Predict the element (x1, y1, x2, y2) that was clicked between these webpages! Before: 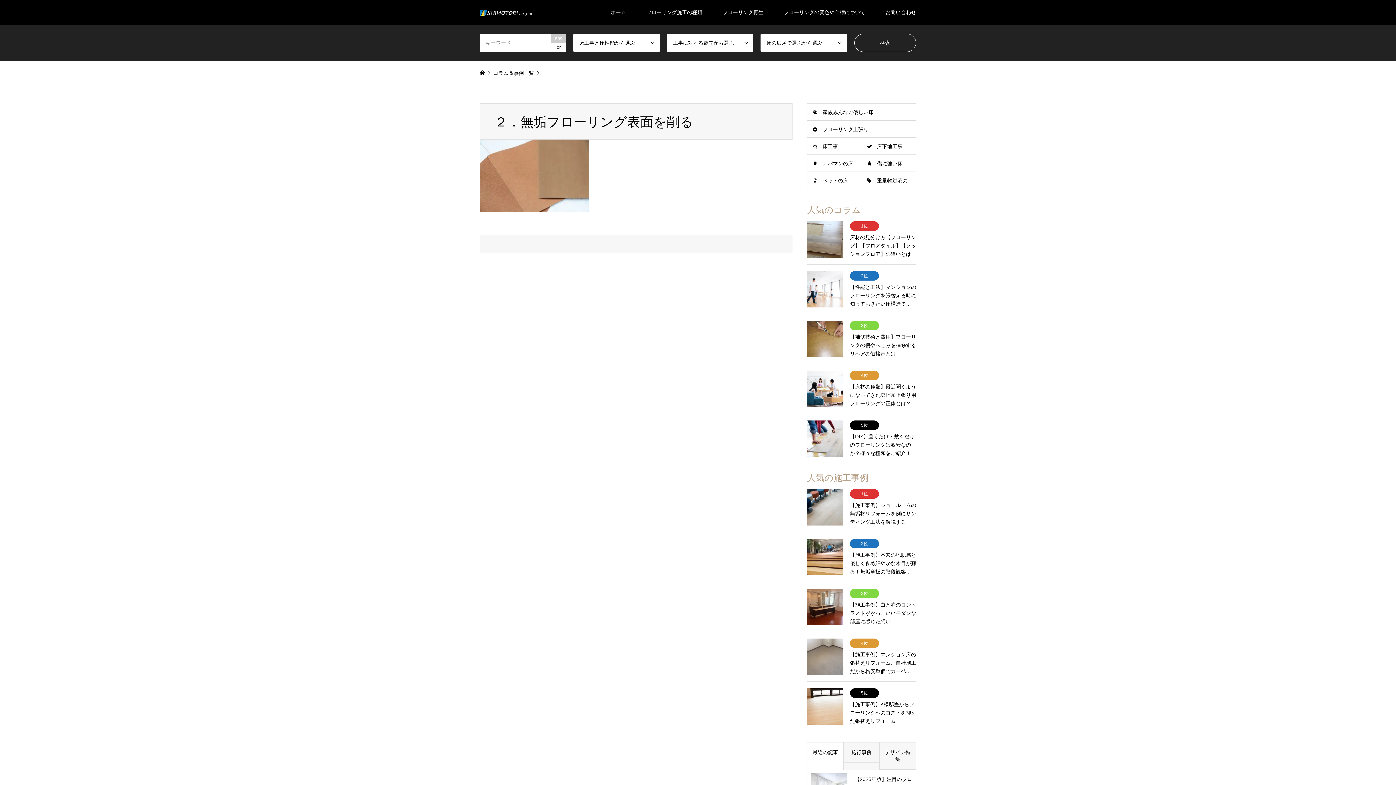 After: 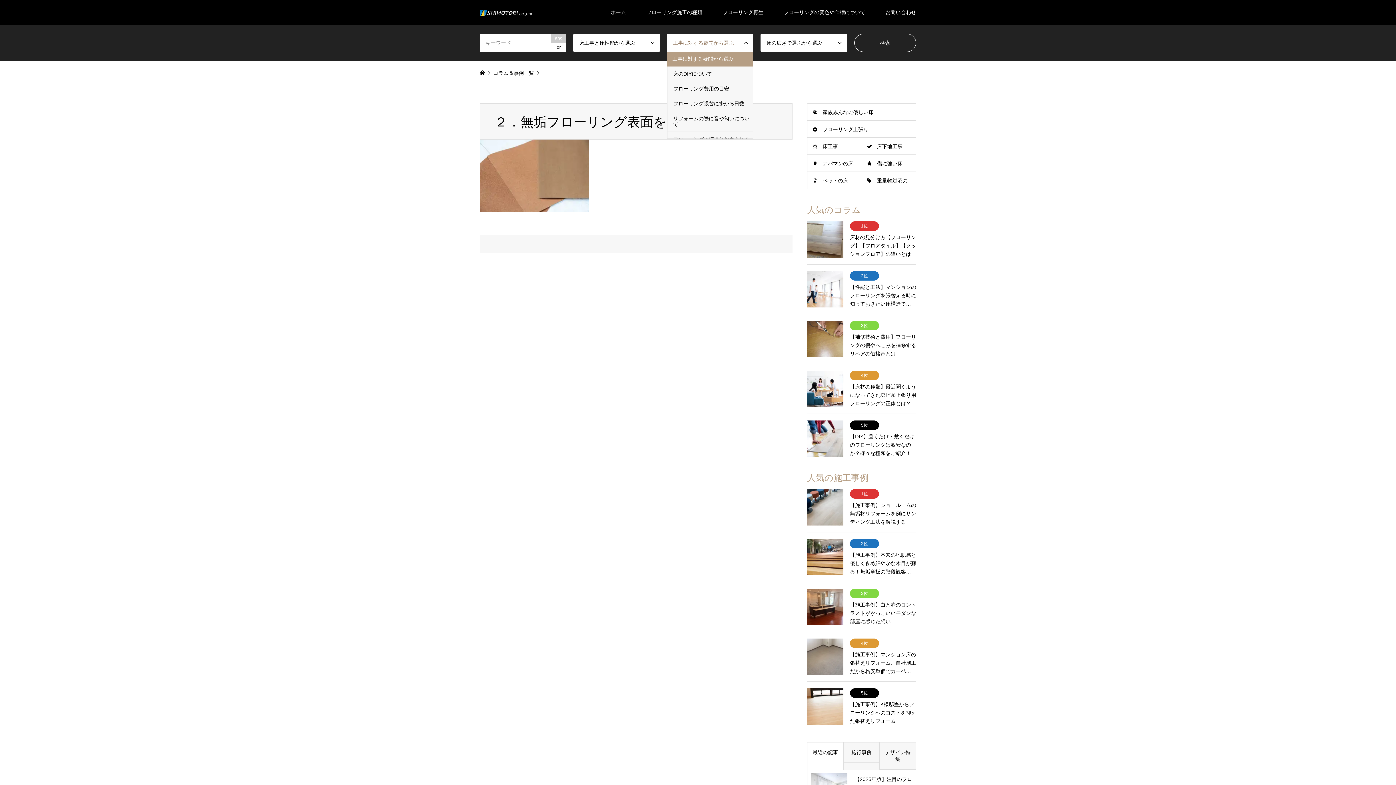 Action: bbox: (667, 33, 753, 52) label: 工事に対する疑問から選ぶ